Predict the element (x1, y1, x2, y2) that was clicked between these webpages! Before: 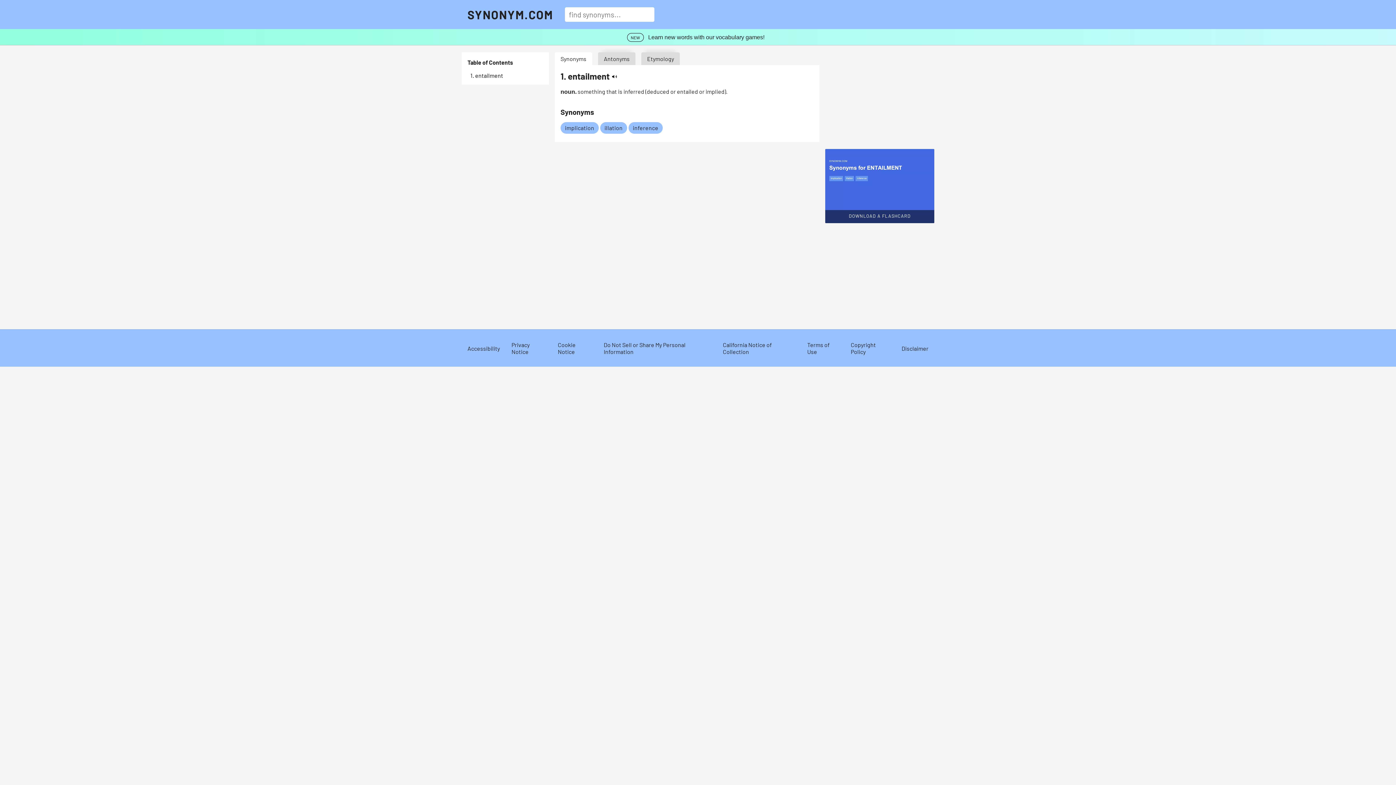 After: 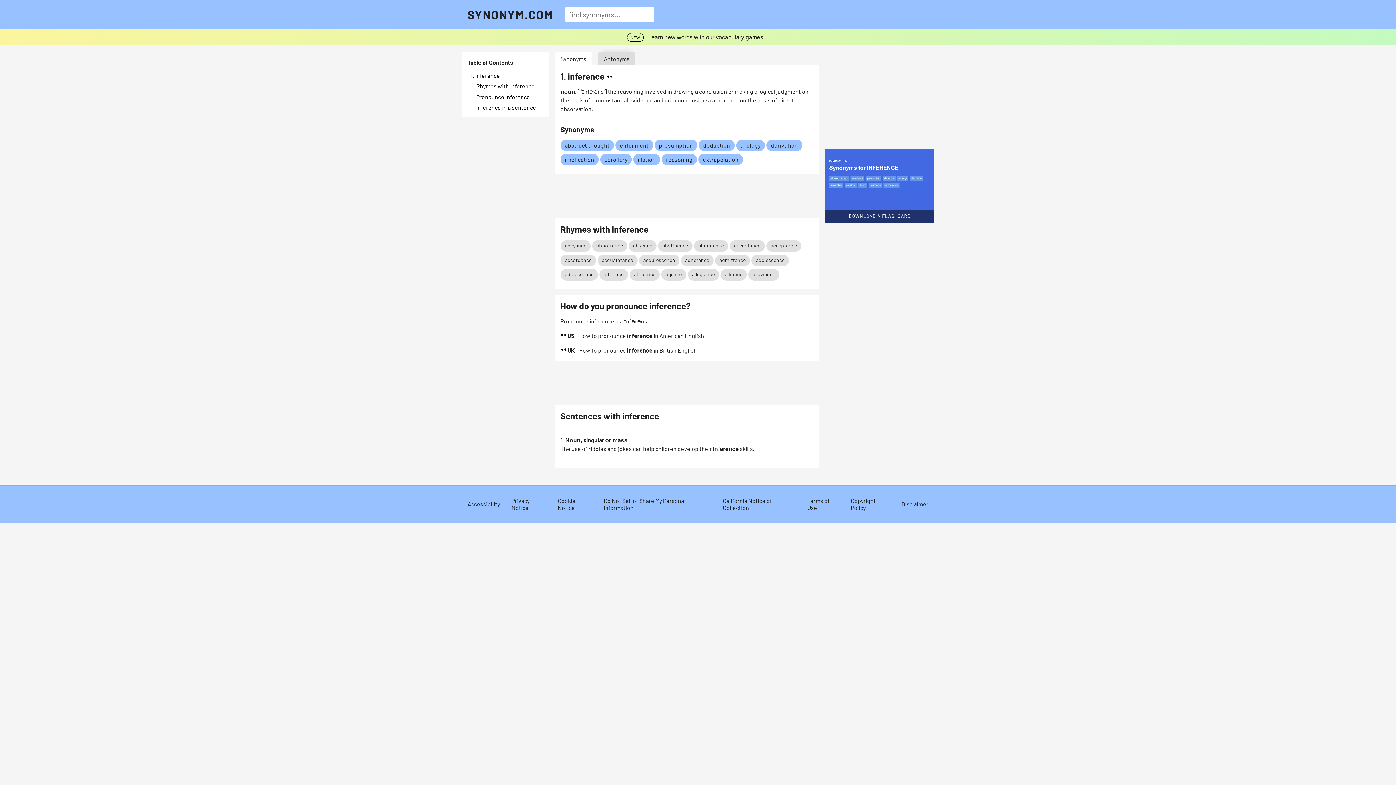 Action: bbox: (633, 124, 658, 131) label: Link to inference